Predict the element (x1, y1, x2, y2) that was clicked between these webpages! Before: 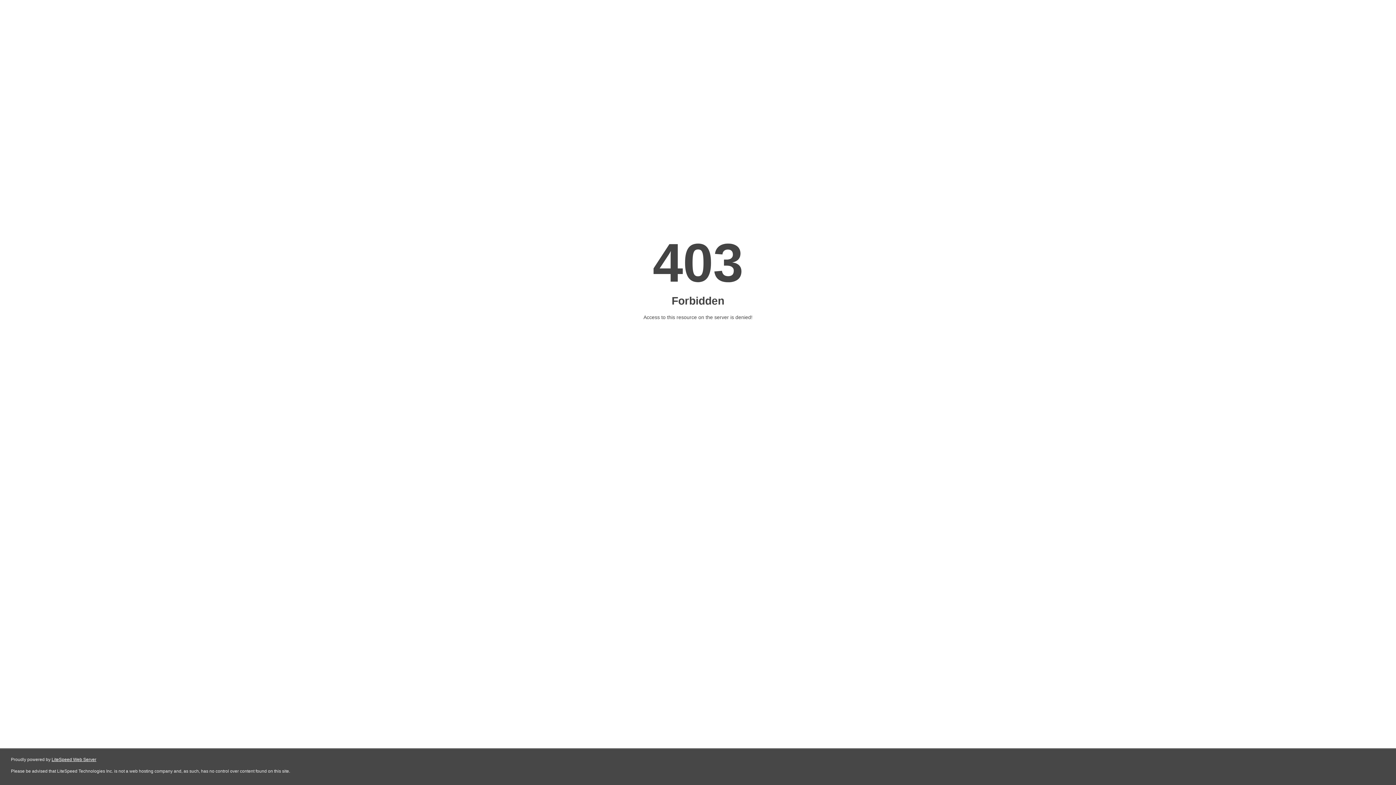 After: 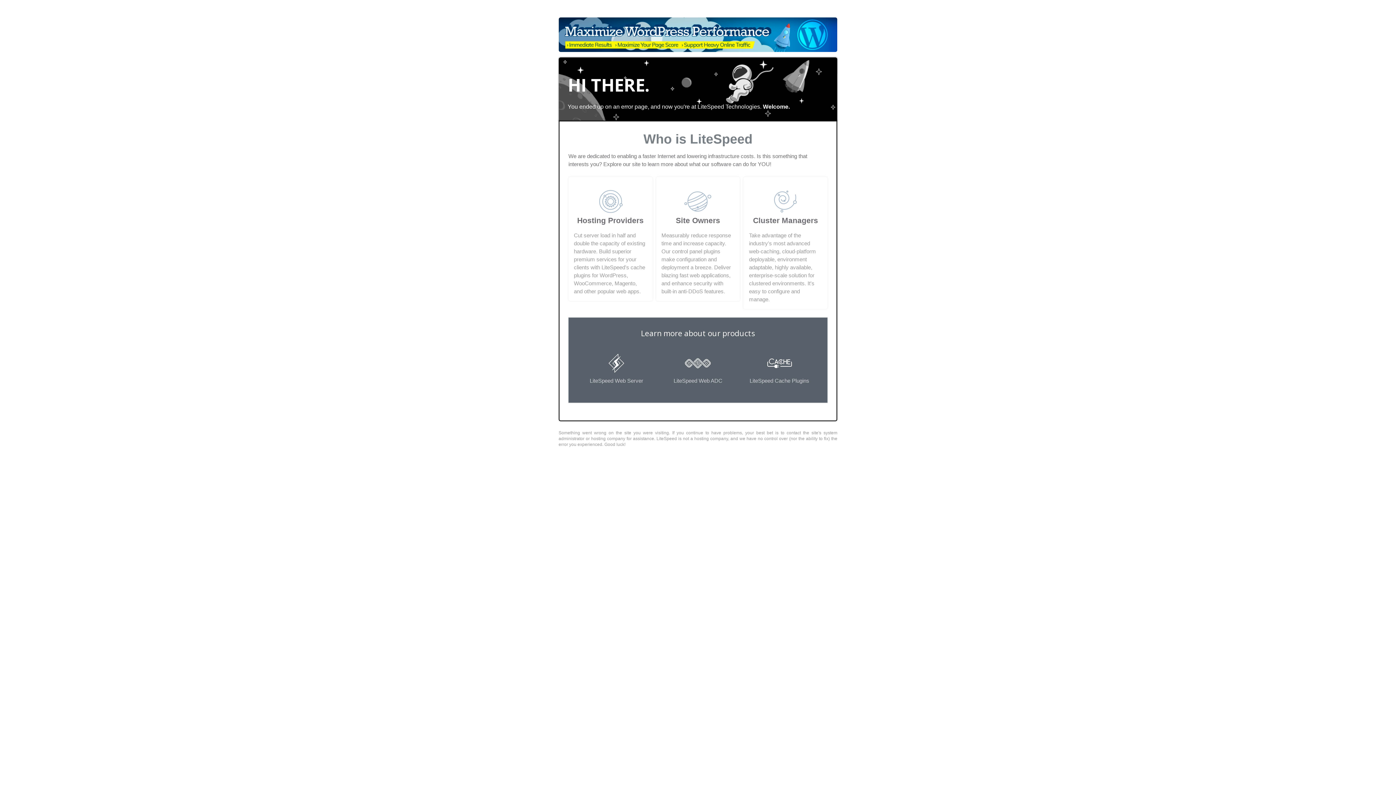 Action: bbox: (51, 757, 96, 762) label: LiteSpeed Web Server